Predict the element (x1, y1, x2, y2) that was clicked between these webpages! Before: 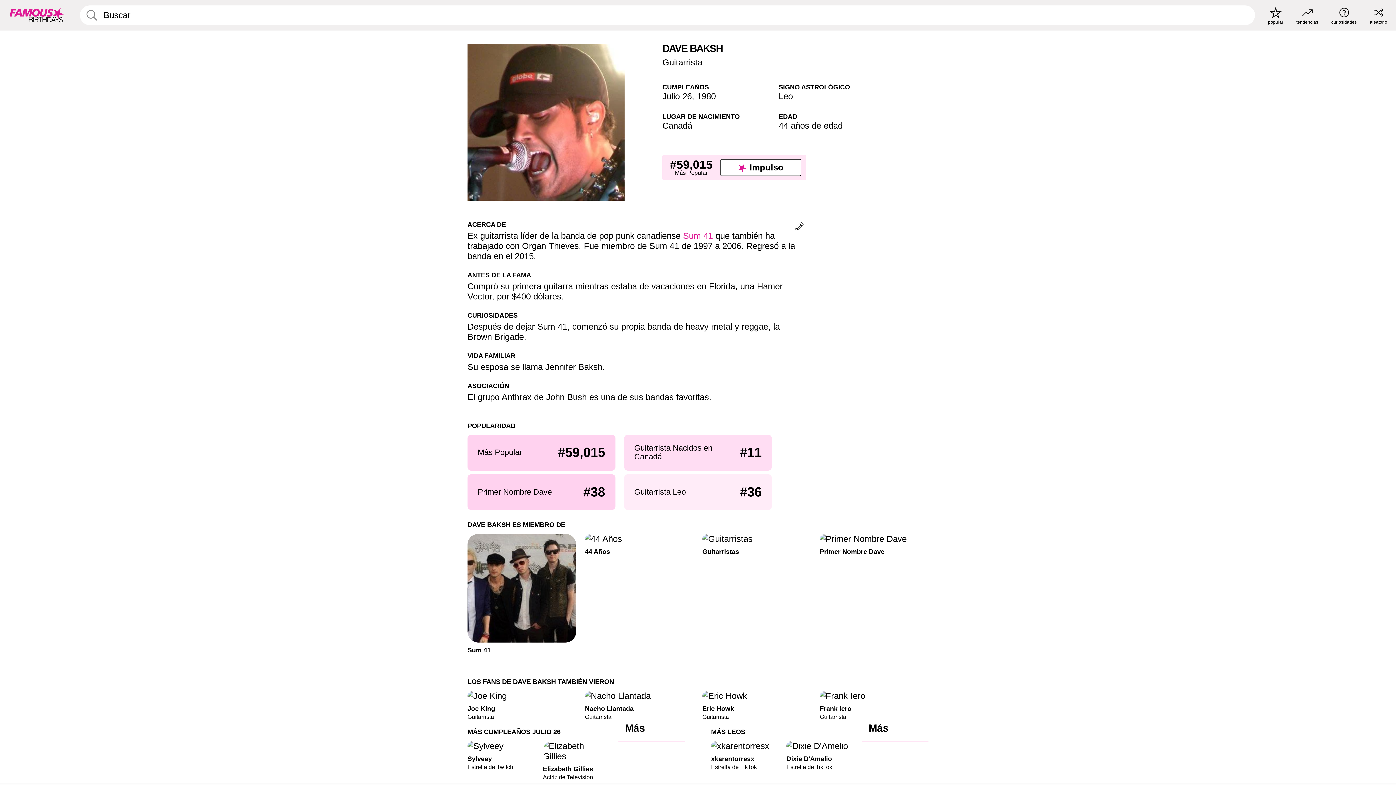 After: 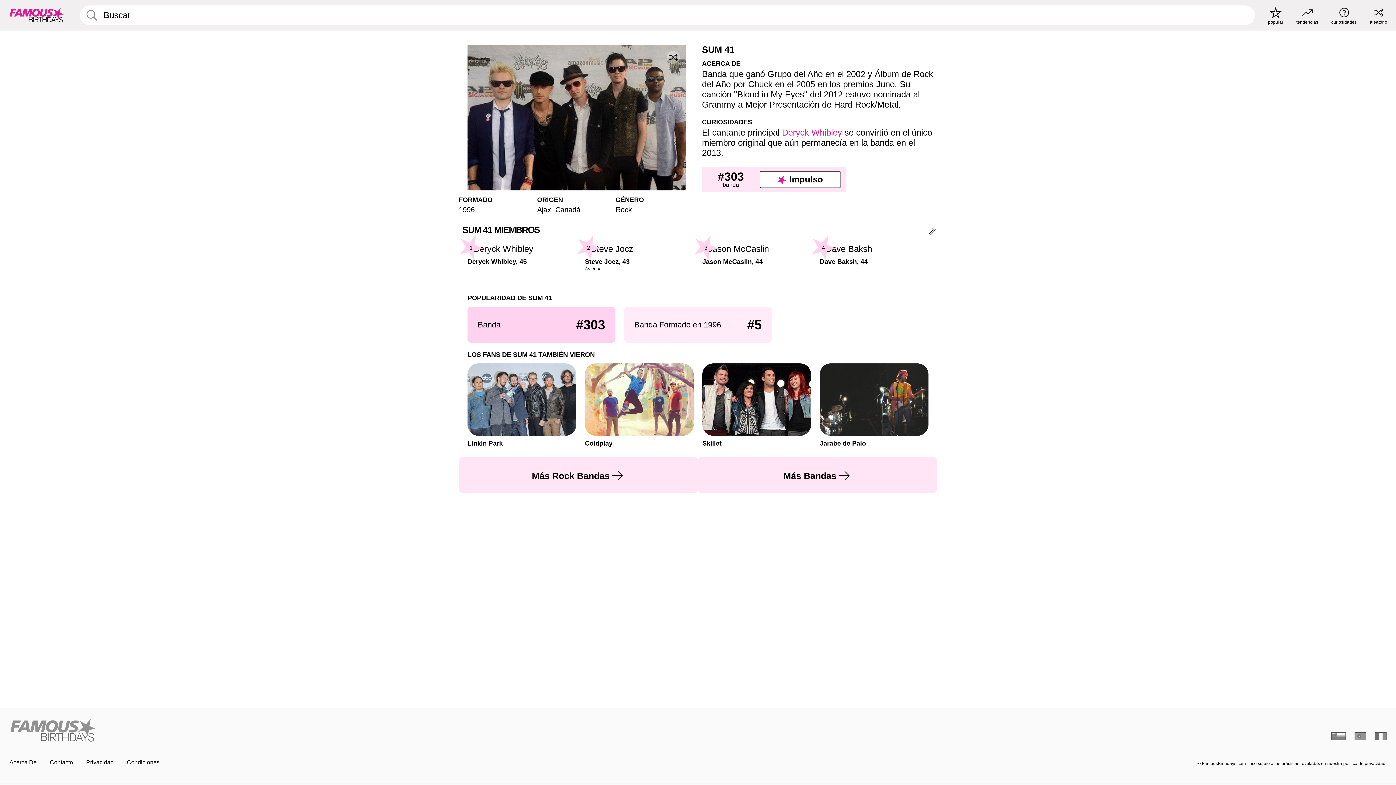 Action: label: Sum 41 bbox: (467, 534, 576, 654)